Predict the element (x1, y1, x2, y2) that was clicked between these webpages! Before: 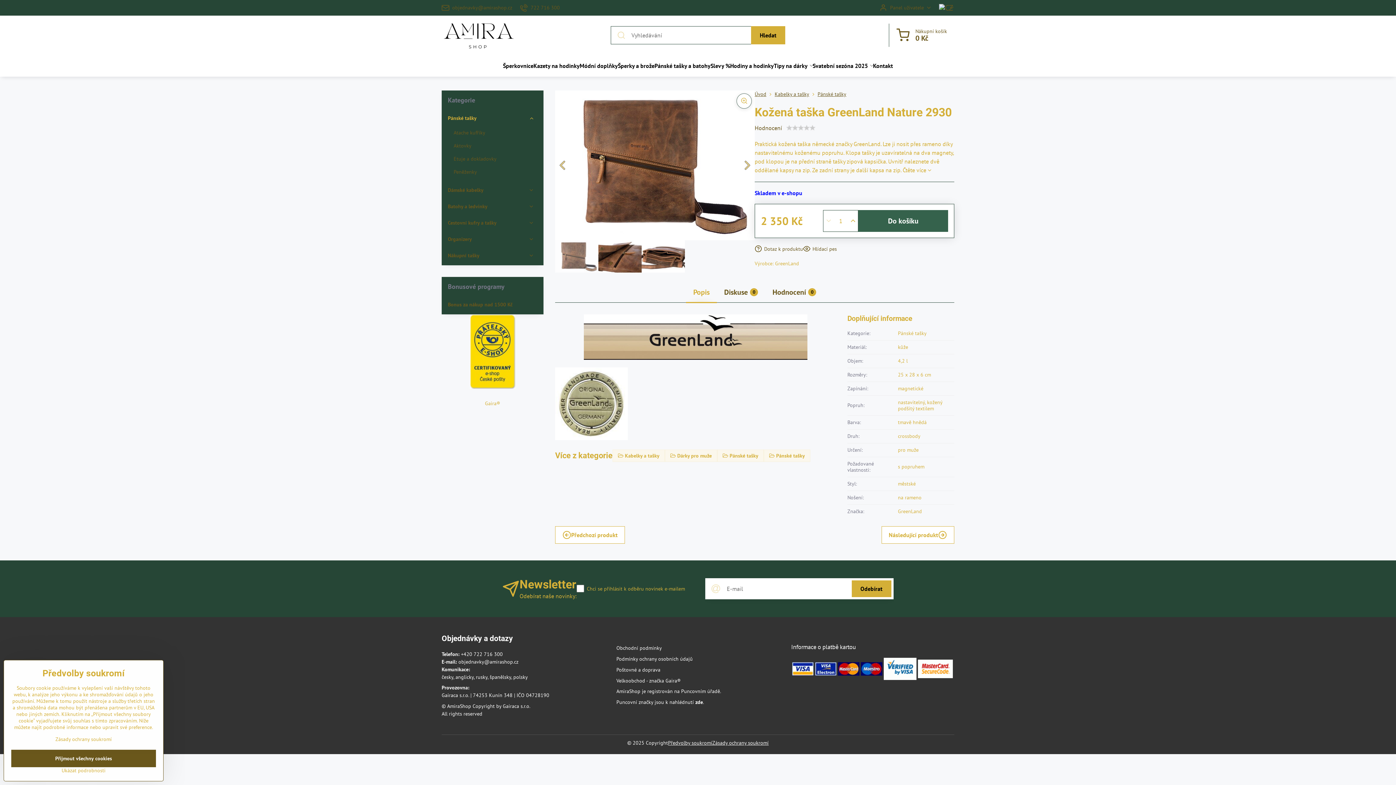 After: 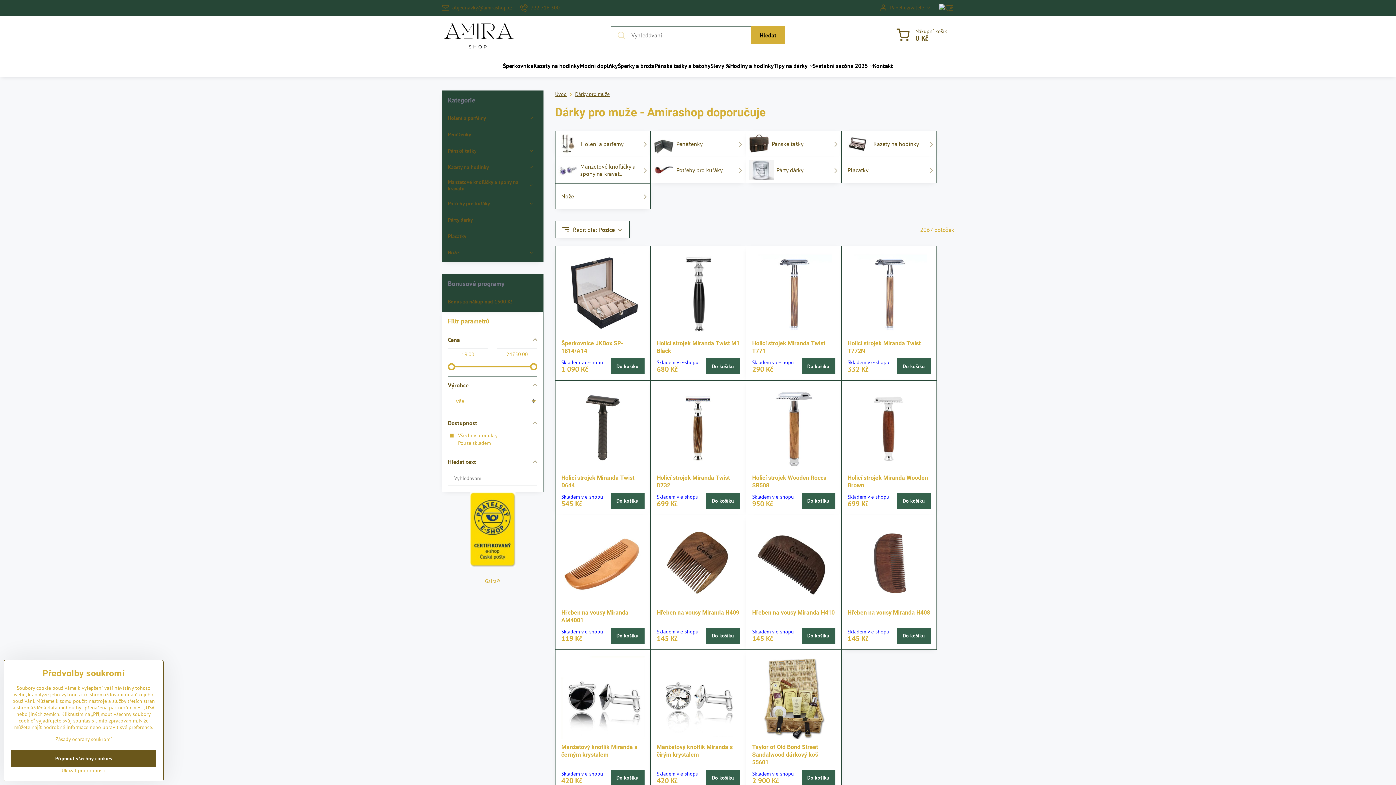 Action: bbox: (665, 449, 717, 462) label:  Dárky pro muže